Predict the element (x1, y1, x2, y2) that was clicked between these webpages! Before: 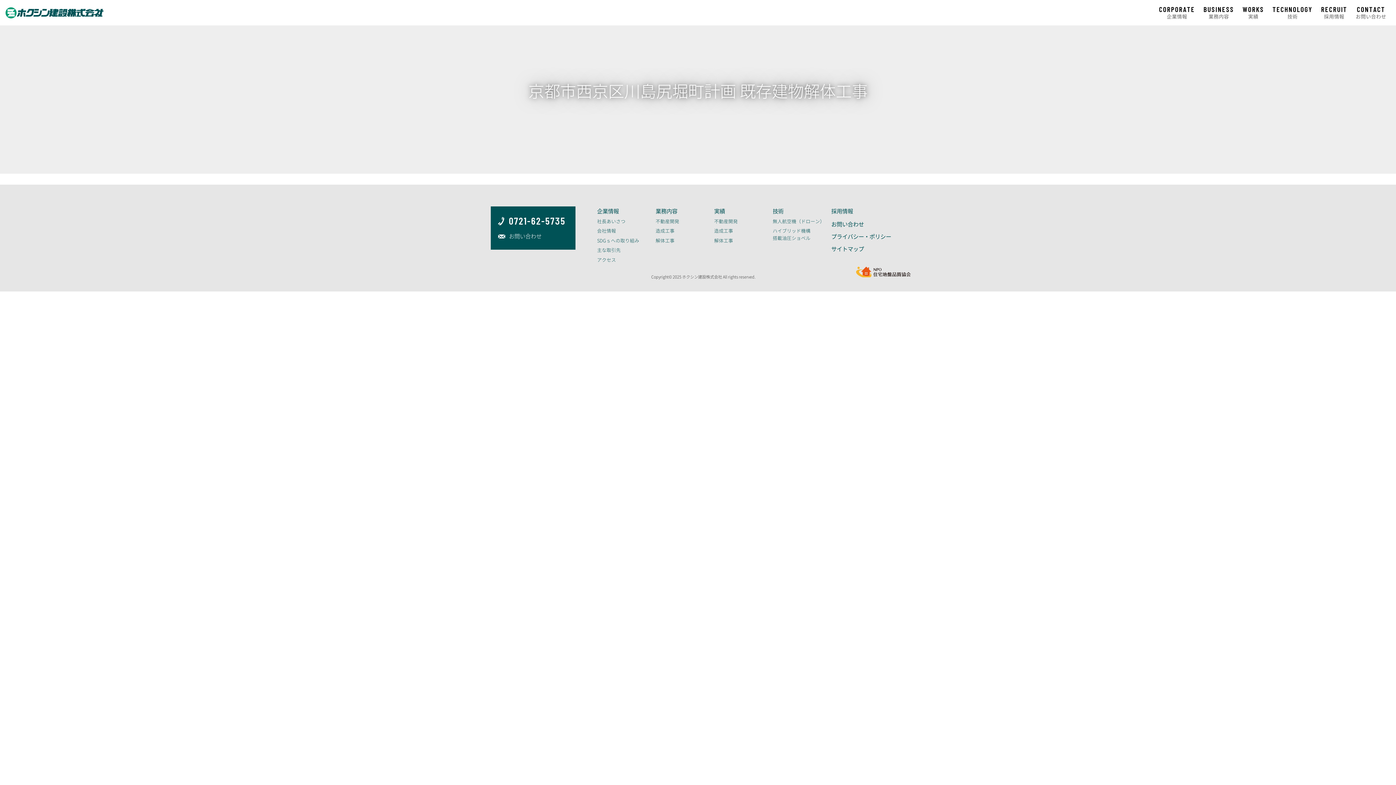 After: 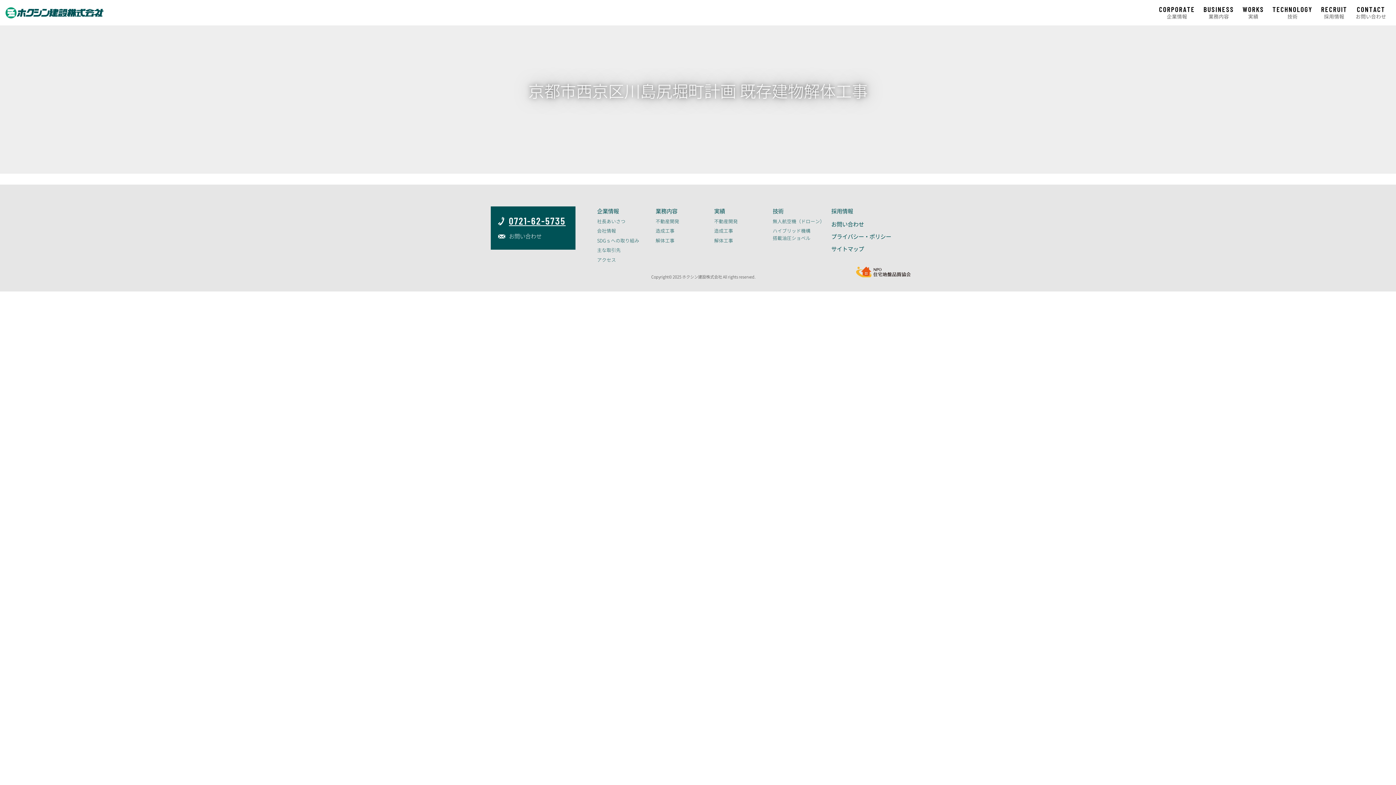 Action: label: 0721-62-5735 bbox: (498, 214, 565, 226)